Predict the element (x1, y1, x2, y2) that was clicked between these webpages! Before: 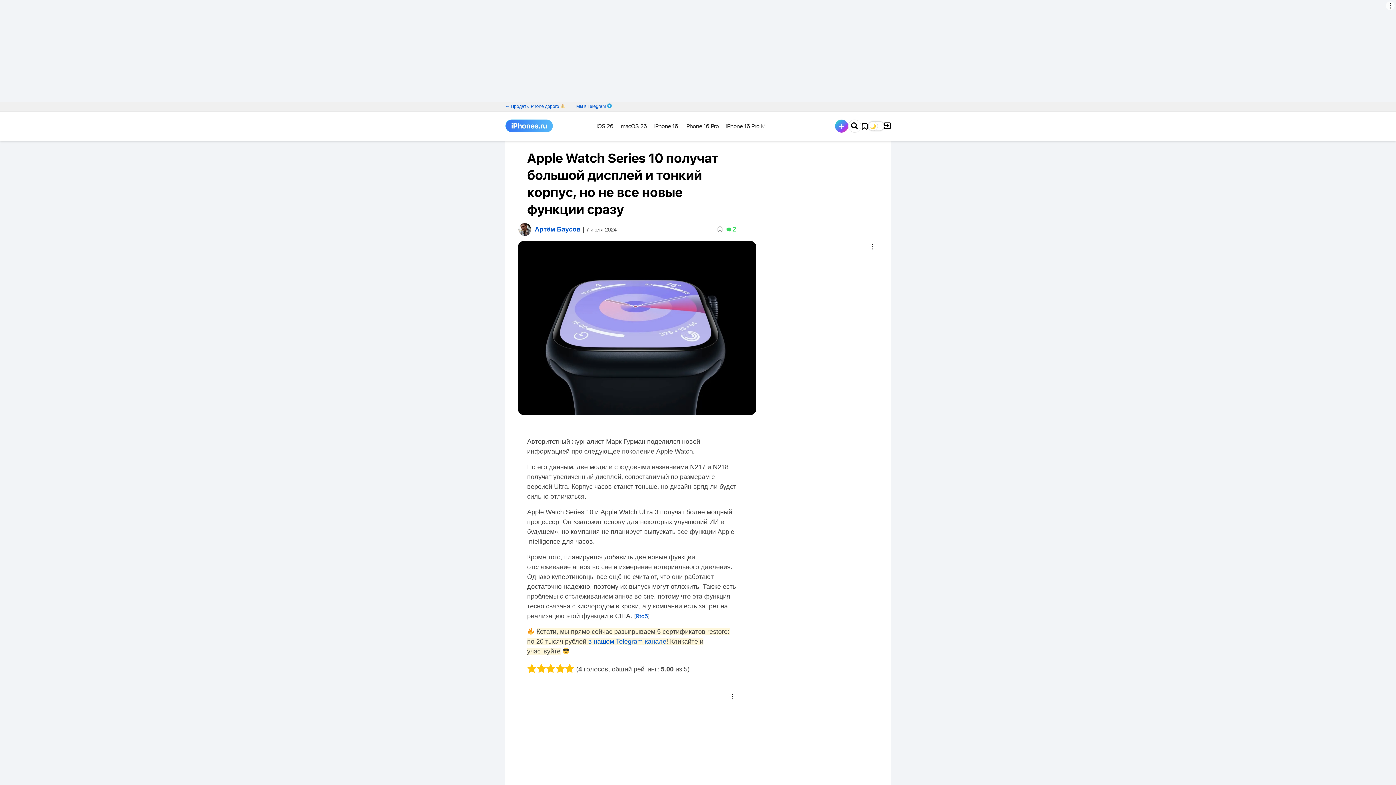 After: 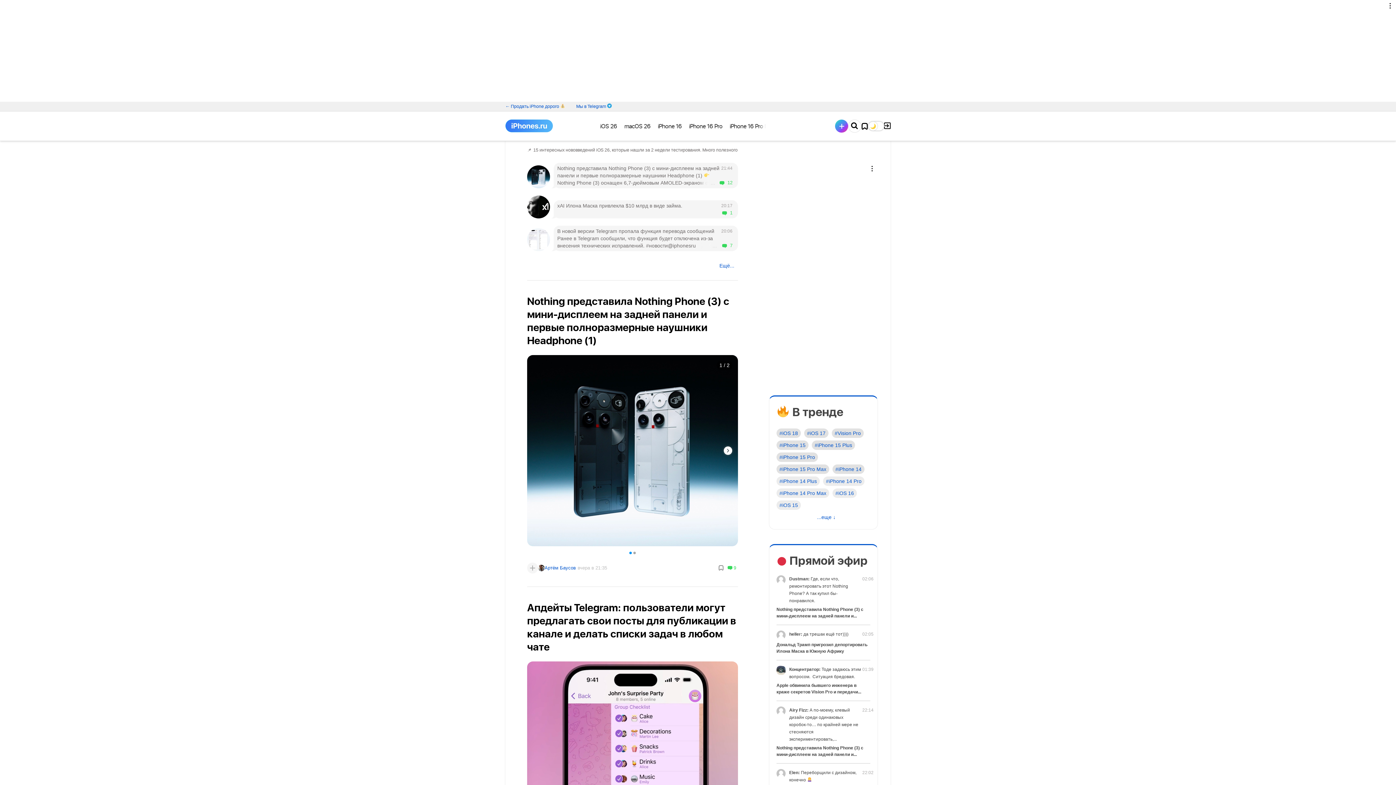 Action: bbox: (505, 118, 553, 134)